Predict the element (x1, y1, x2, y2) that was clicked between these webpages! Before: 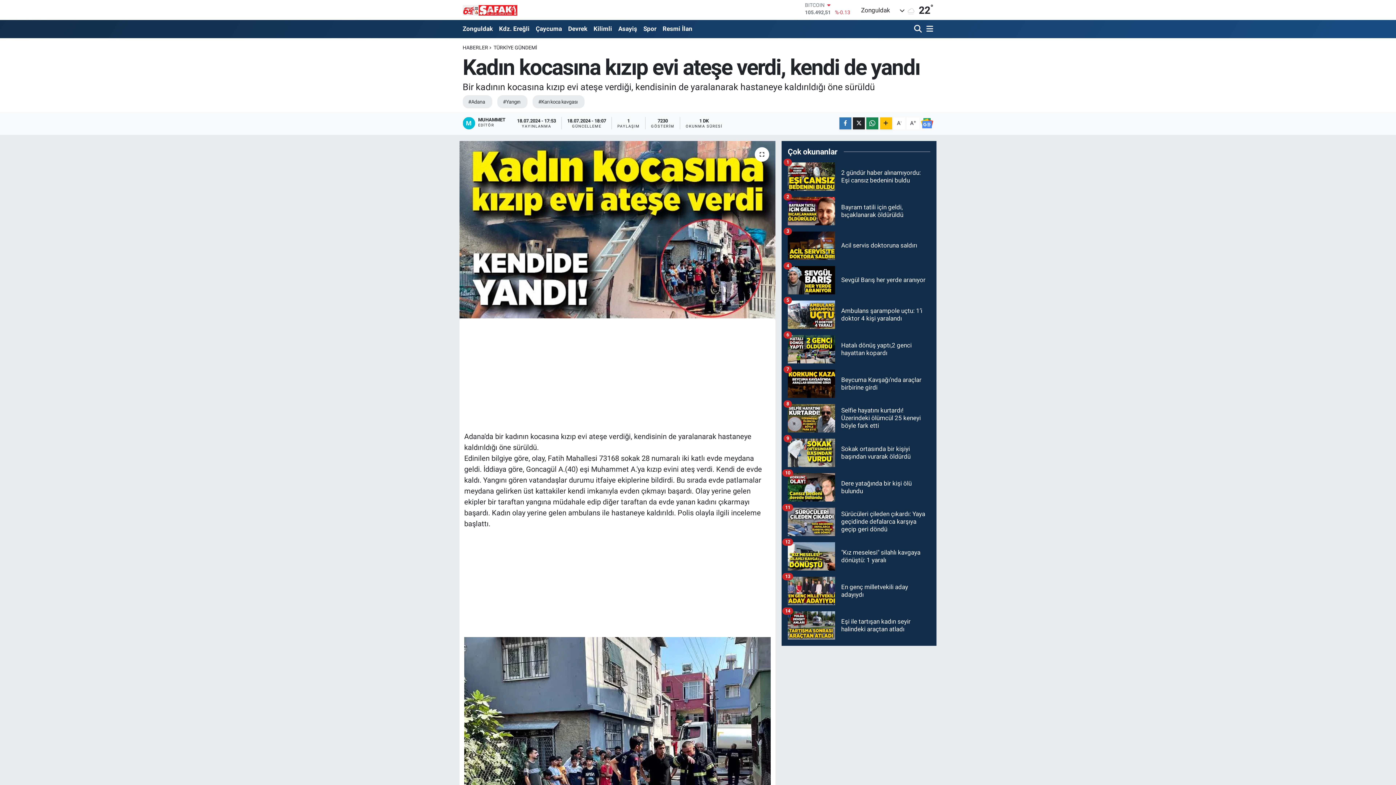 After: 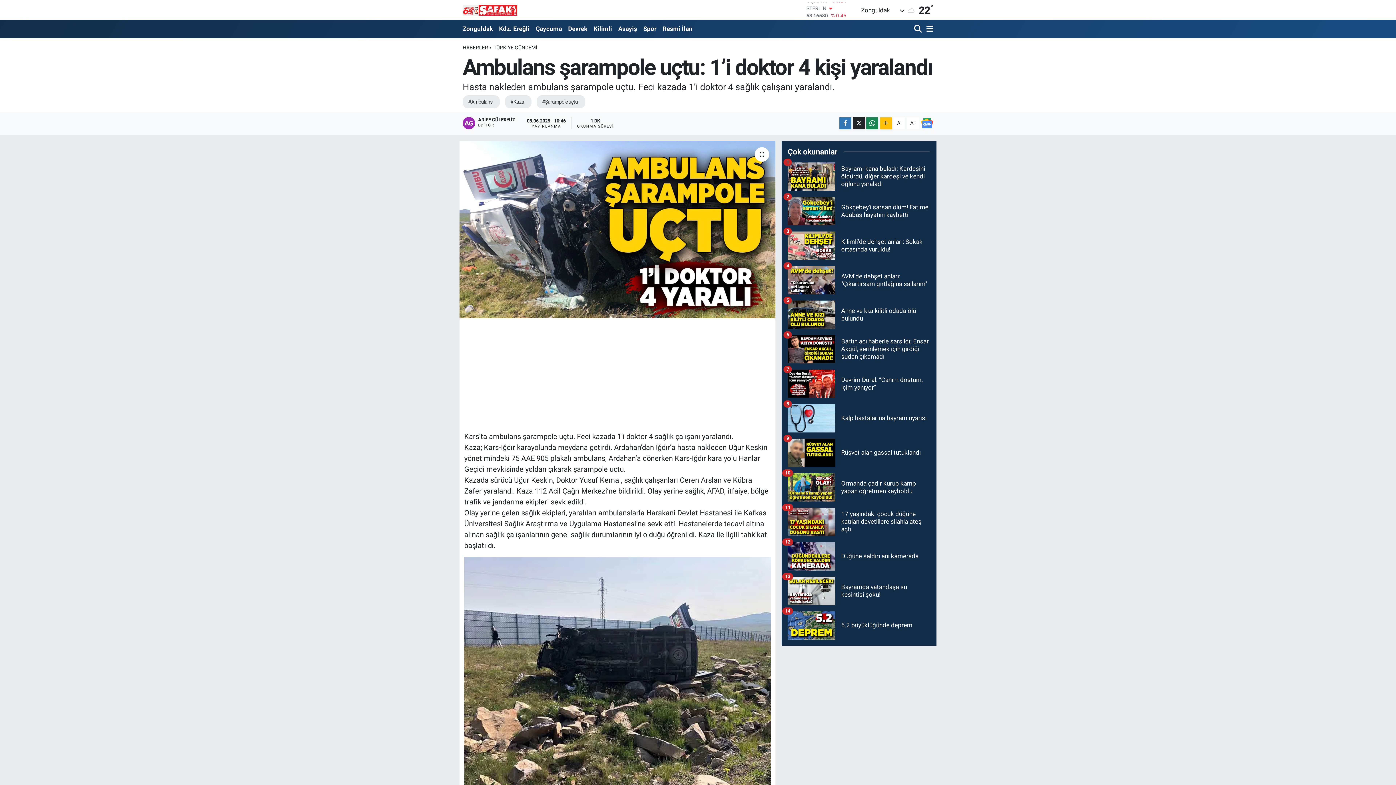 Action: bbox: (787, 300, 930, 335) label: Ambulans şarampole uçtu: 1’i doktor 4 kişi yaralandı
5